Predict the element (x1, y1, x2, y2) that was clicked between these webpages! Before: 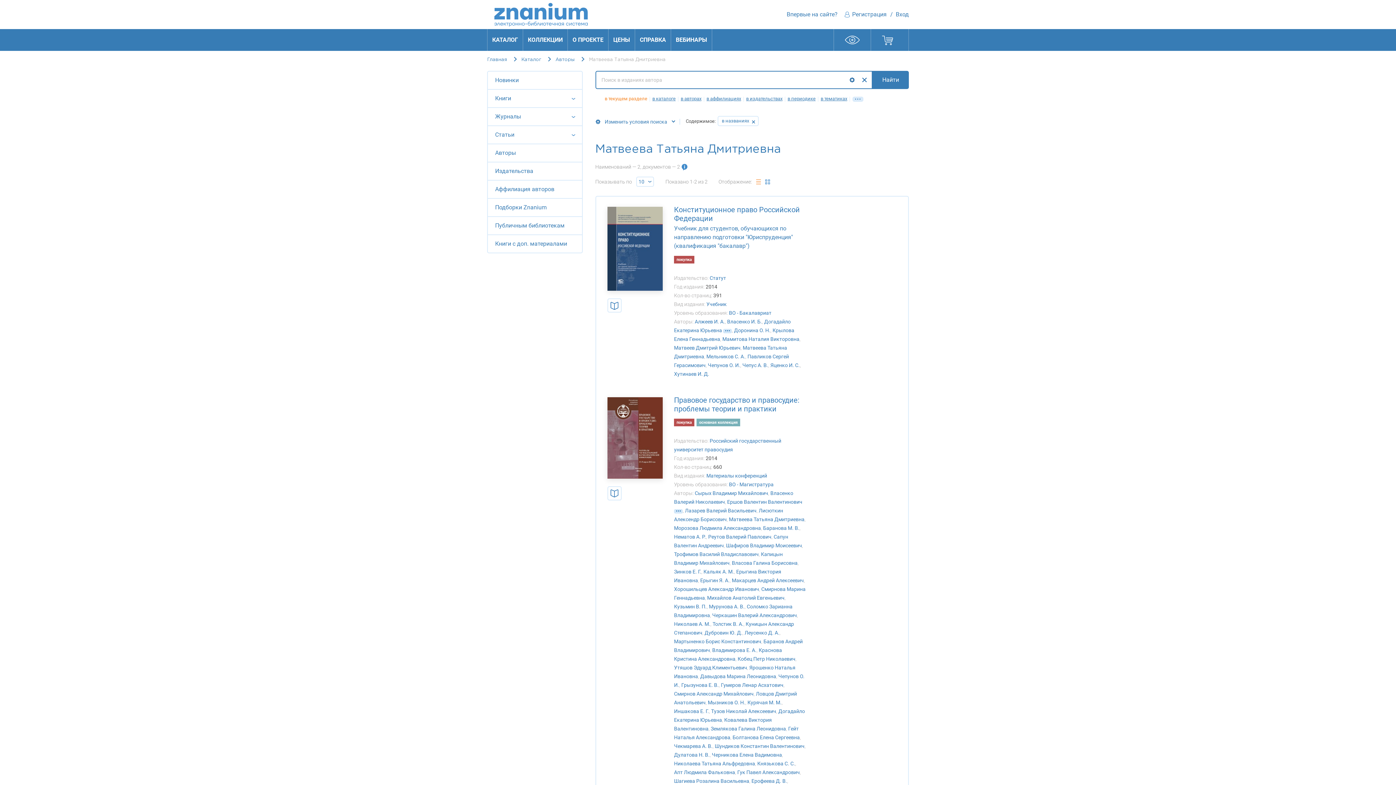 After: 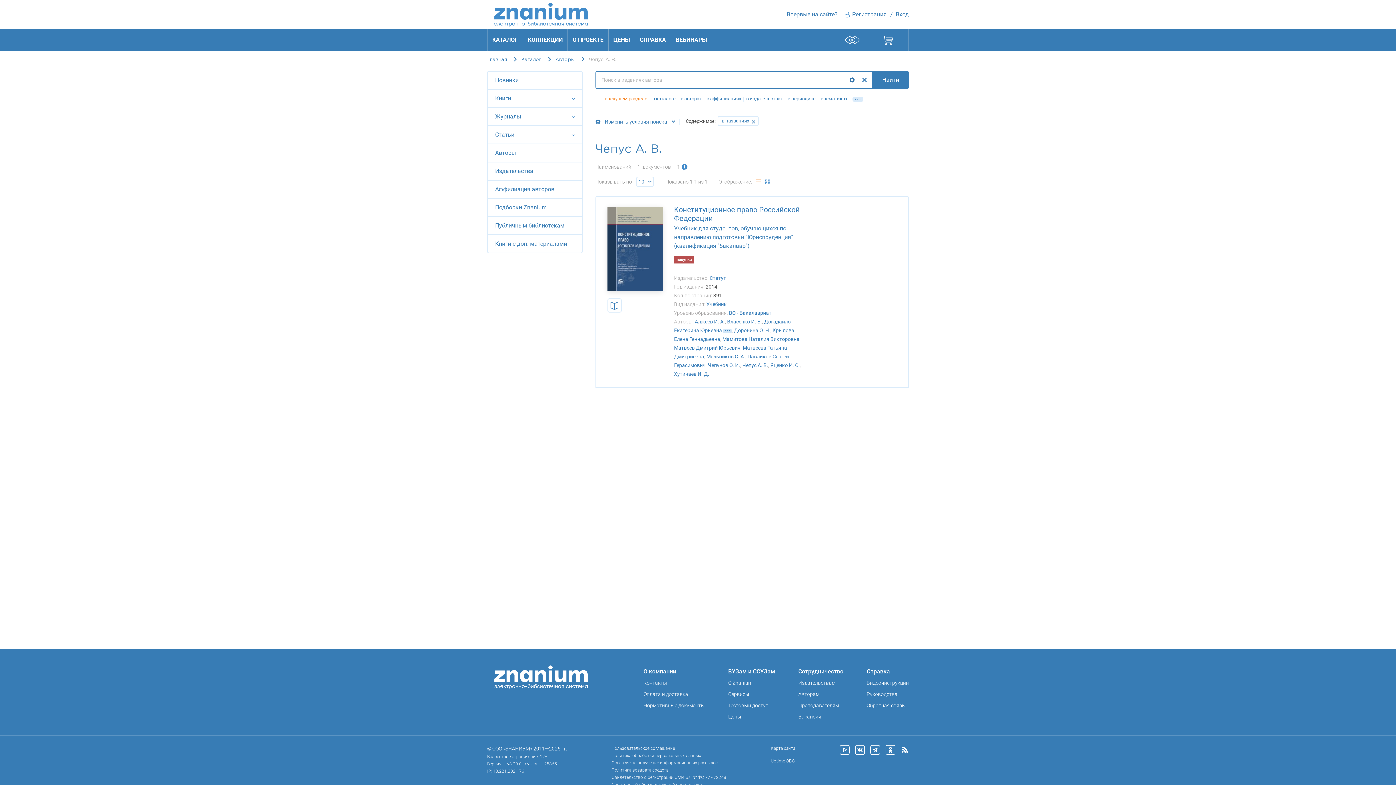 Action: bbox: (742, 362, 768, 368) label: Чепус А. В.